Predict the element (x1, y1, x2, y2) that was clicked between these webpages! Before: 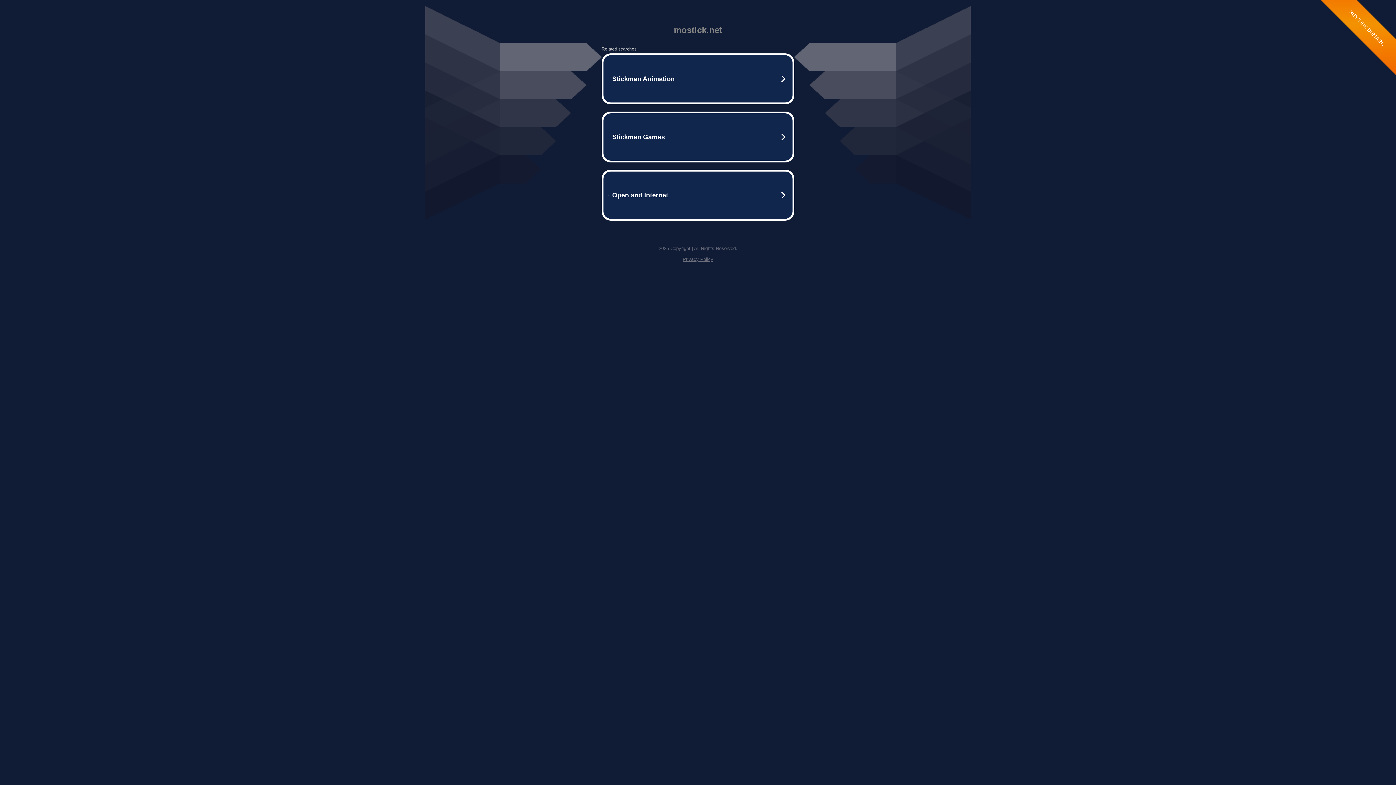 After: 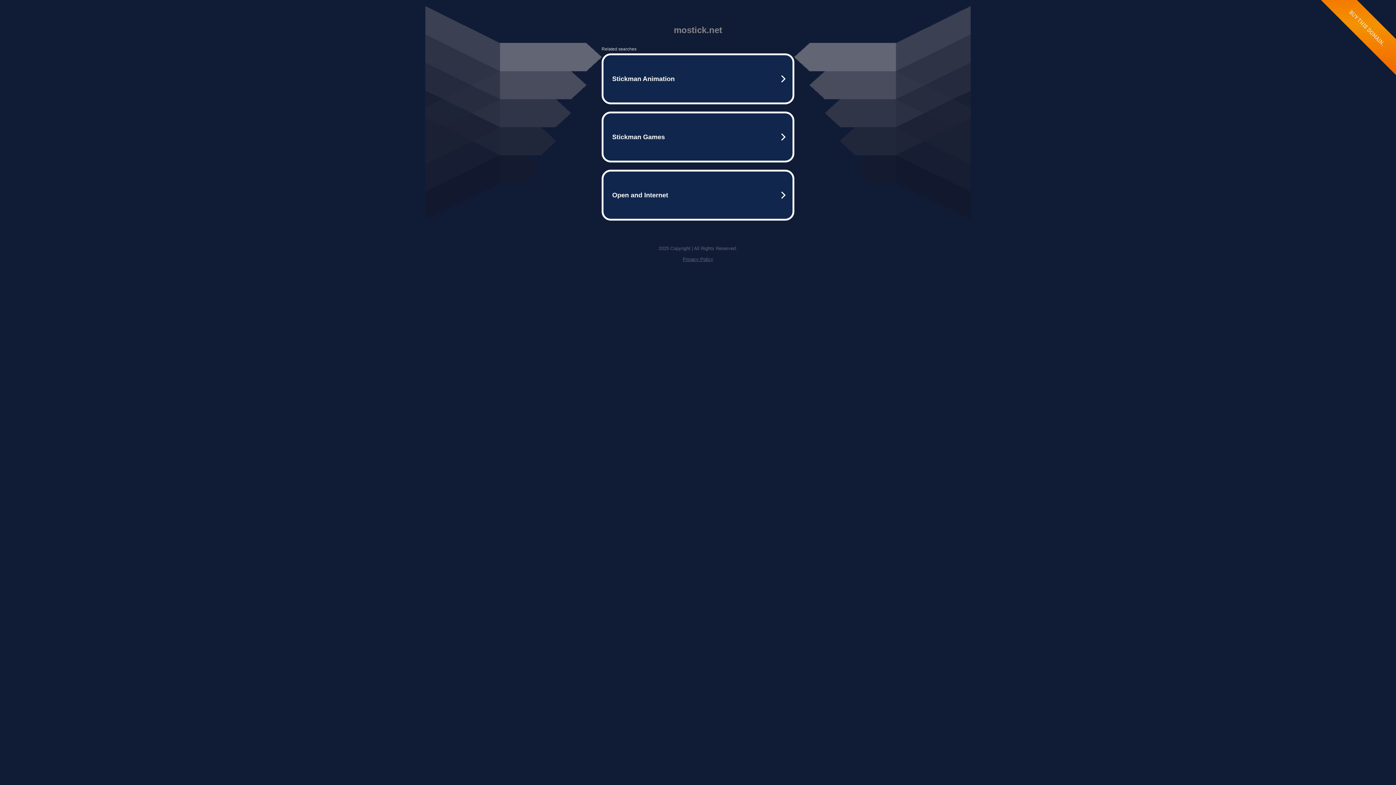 Action: label: Privacy Policy bbox: (682, 256, 713, 262)